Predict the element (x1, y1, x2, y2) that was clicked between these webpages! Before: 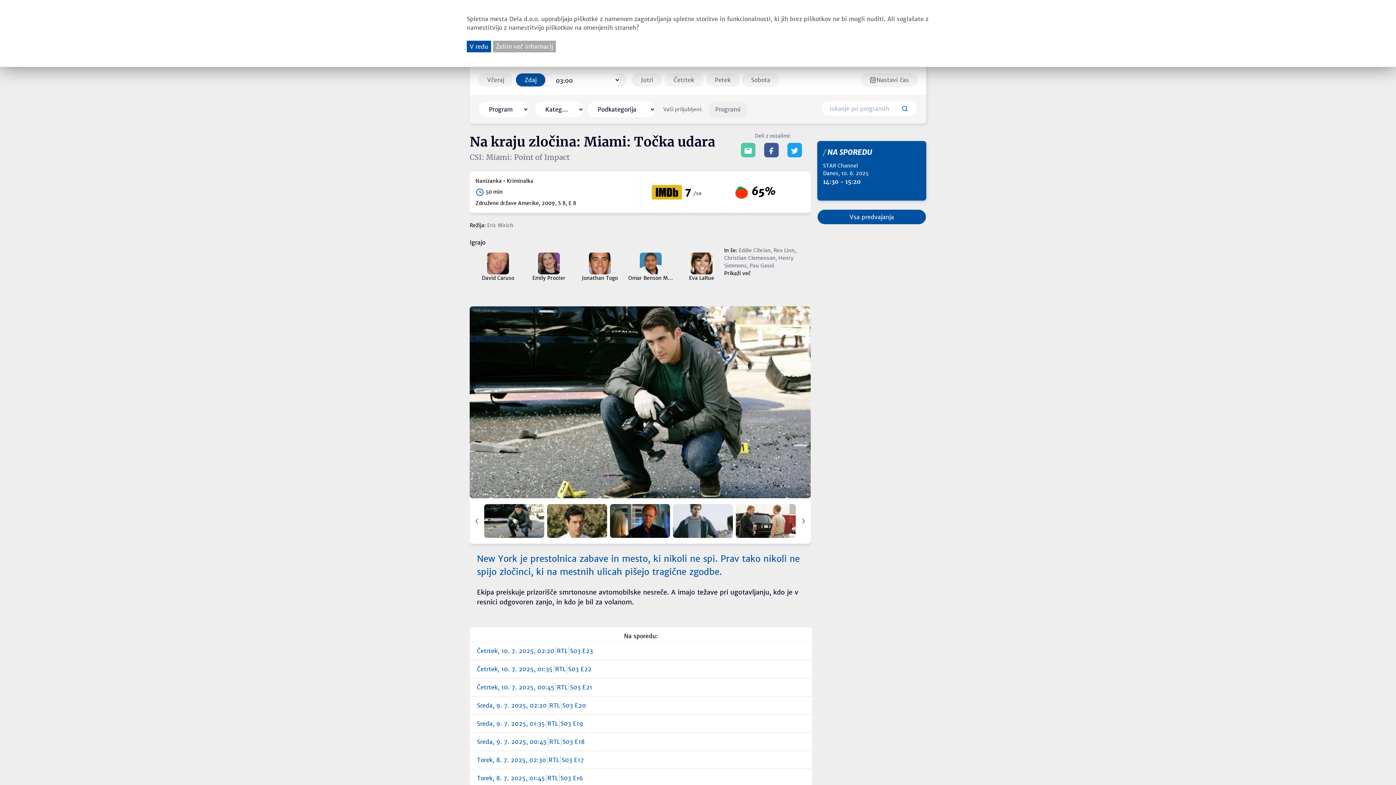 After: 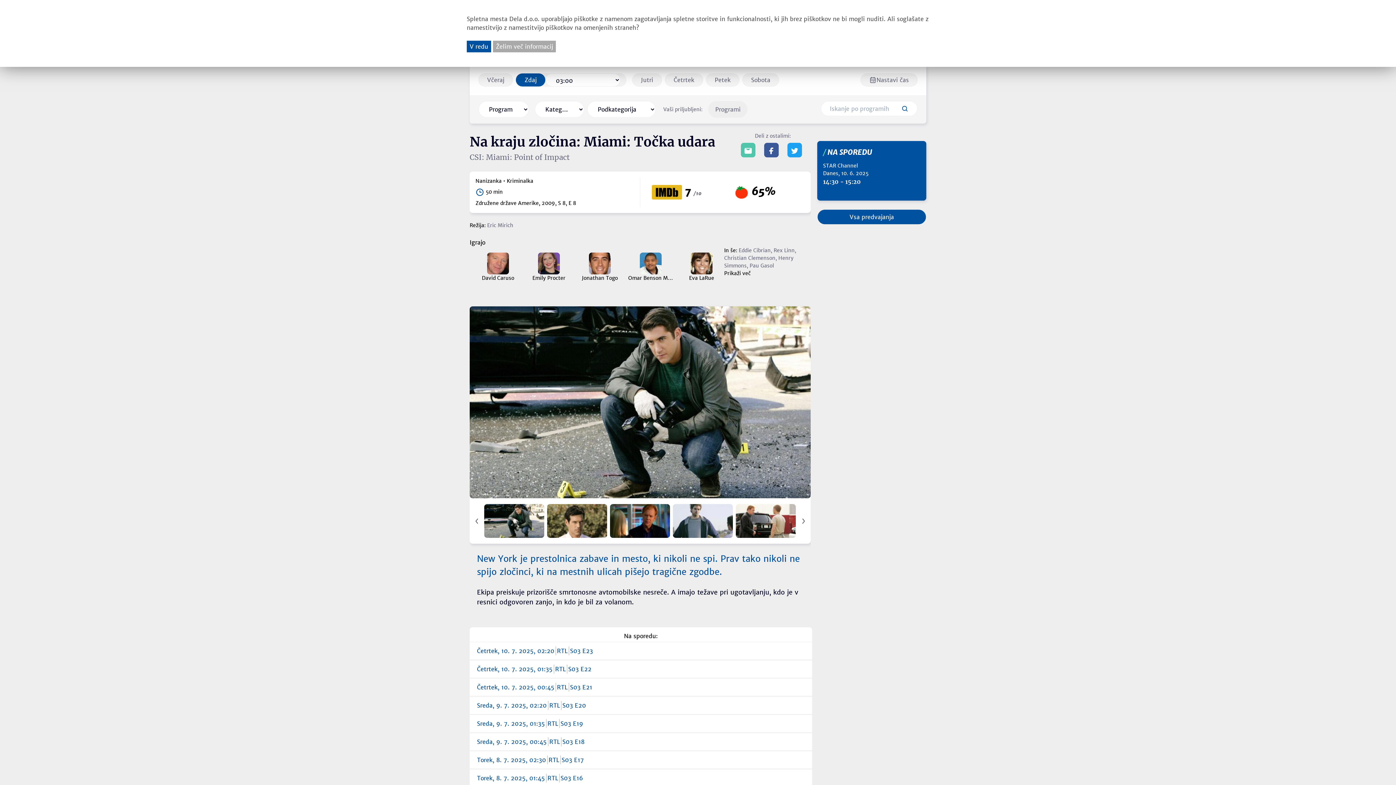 Action: bbox: (741, 142, 755, 157)